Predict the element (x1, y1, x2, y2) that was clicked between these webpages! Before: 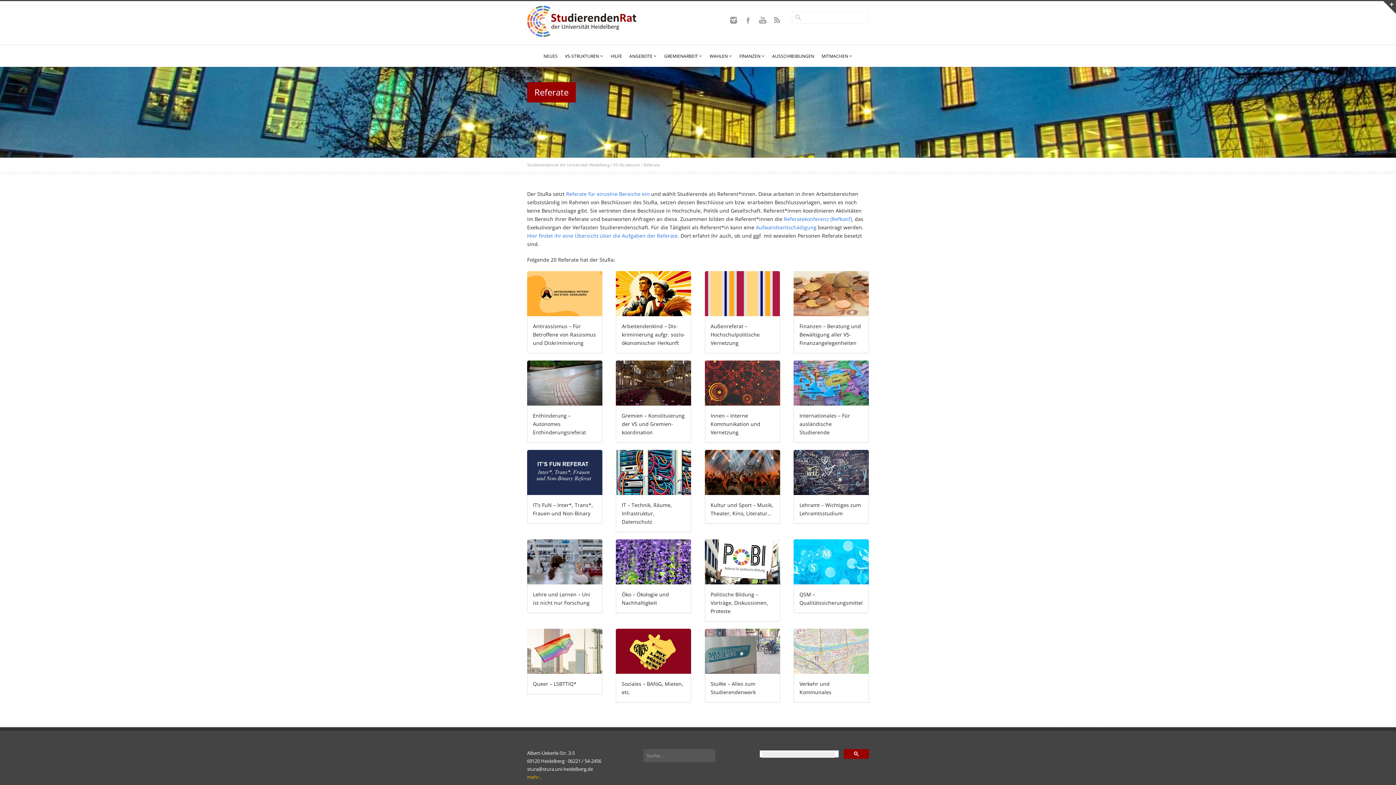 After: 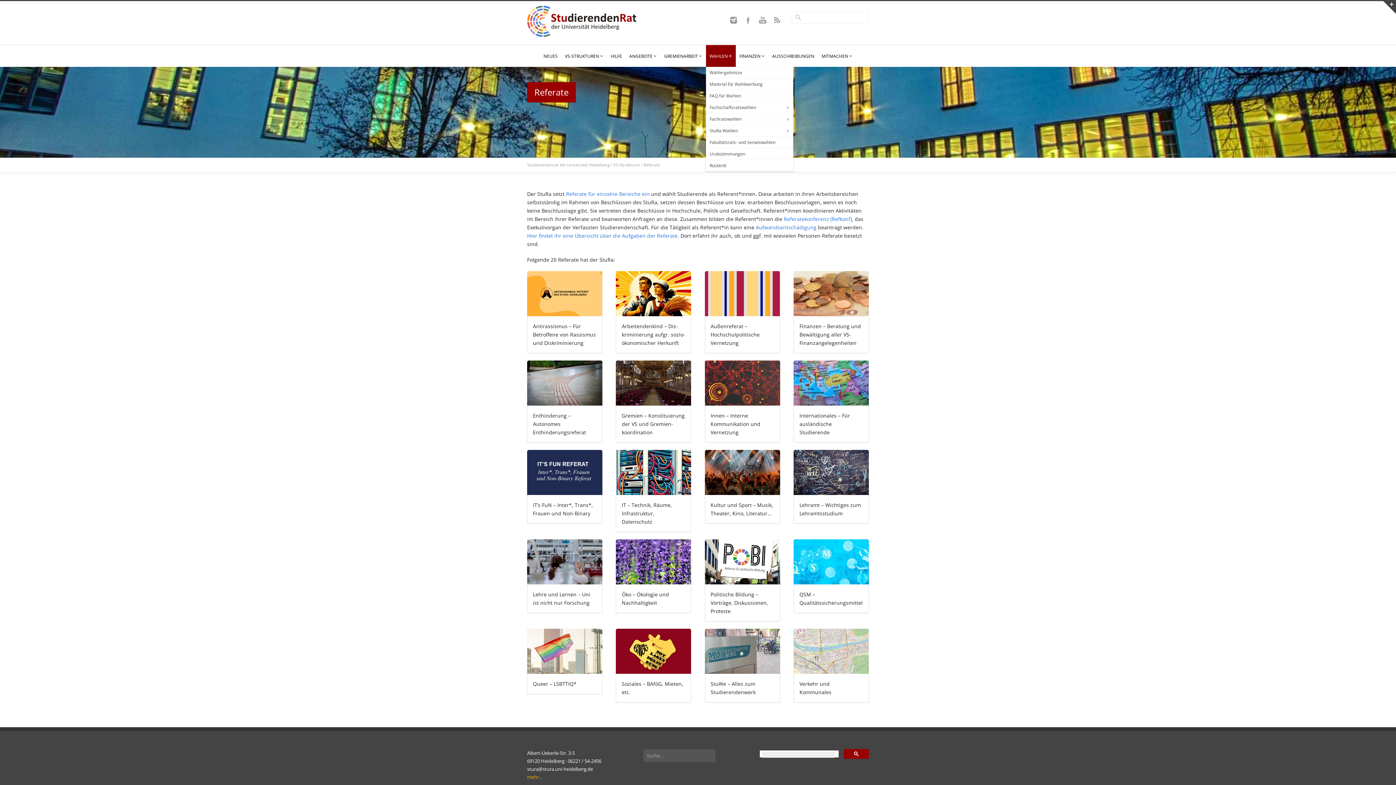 Action: bbox: (706, 45, 736, 66) label: WAHLEN